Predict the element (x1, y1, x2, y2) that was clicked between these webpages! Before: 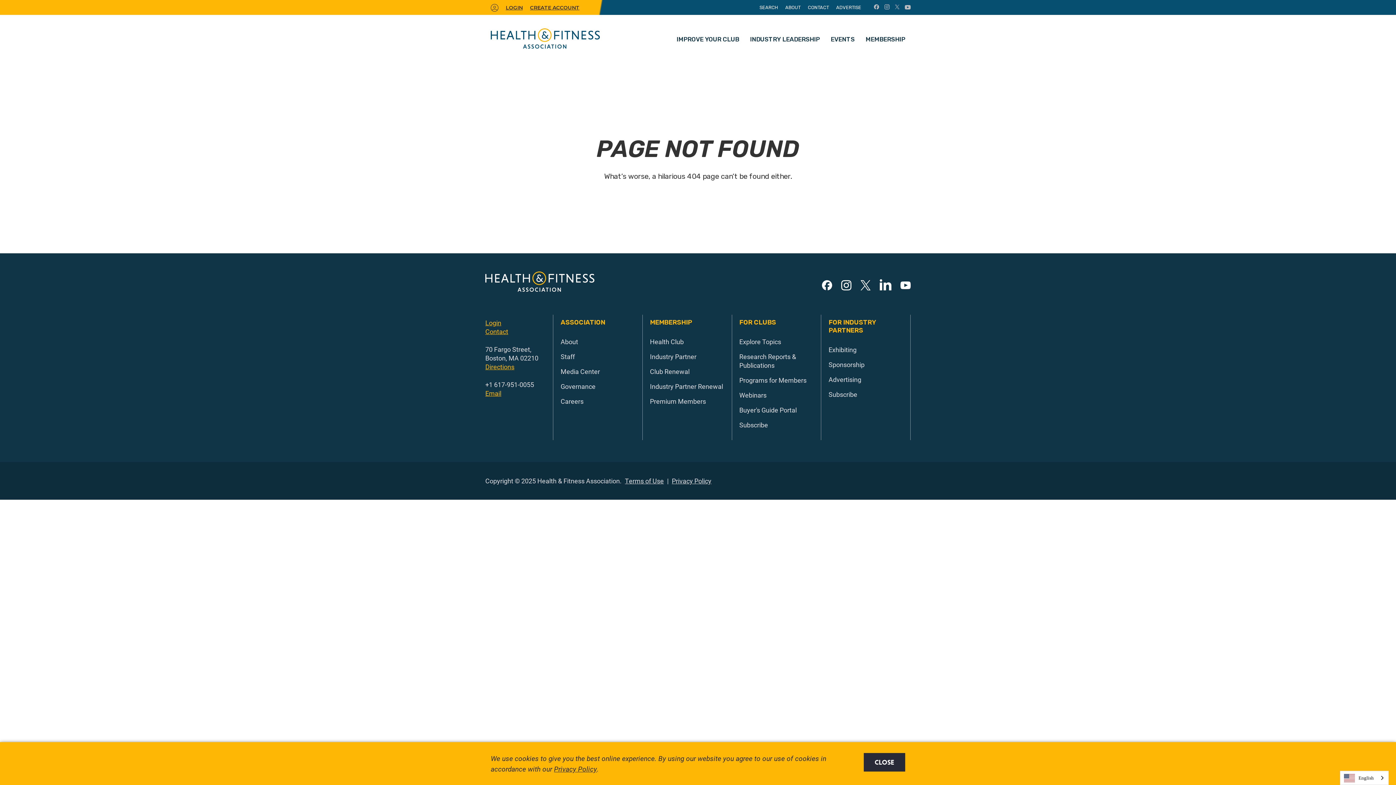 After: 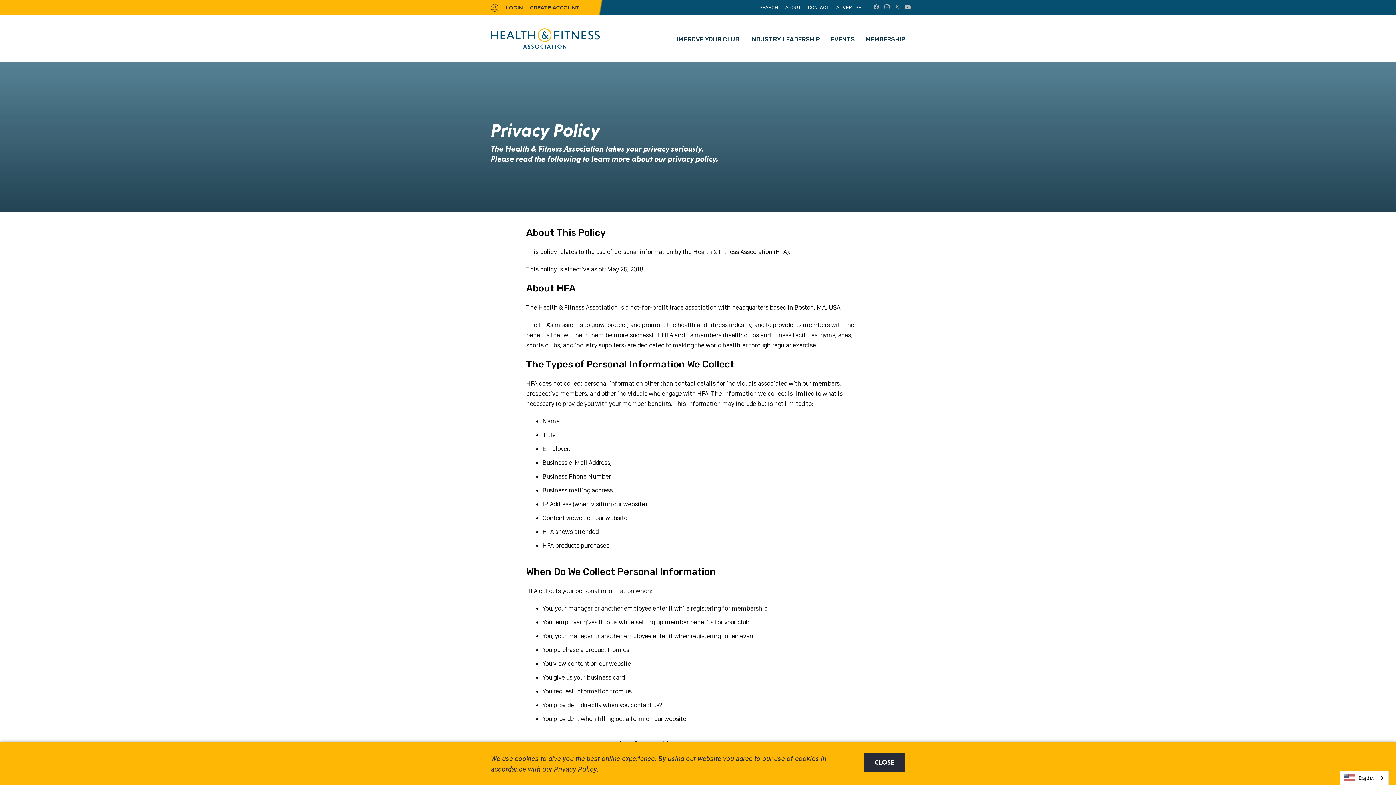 Action: bbox: (672, 476, 711, 485) label: Privacy Policy